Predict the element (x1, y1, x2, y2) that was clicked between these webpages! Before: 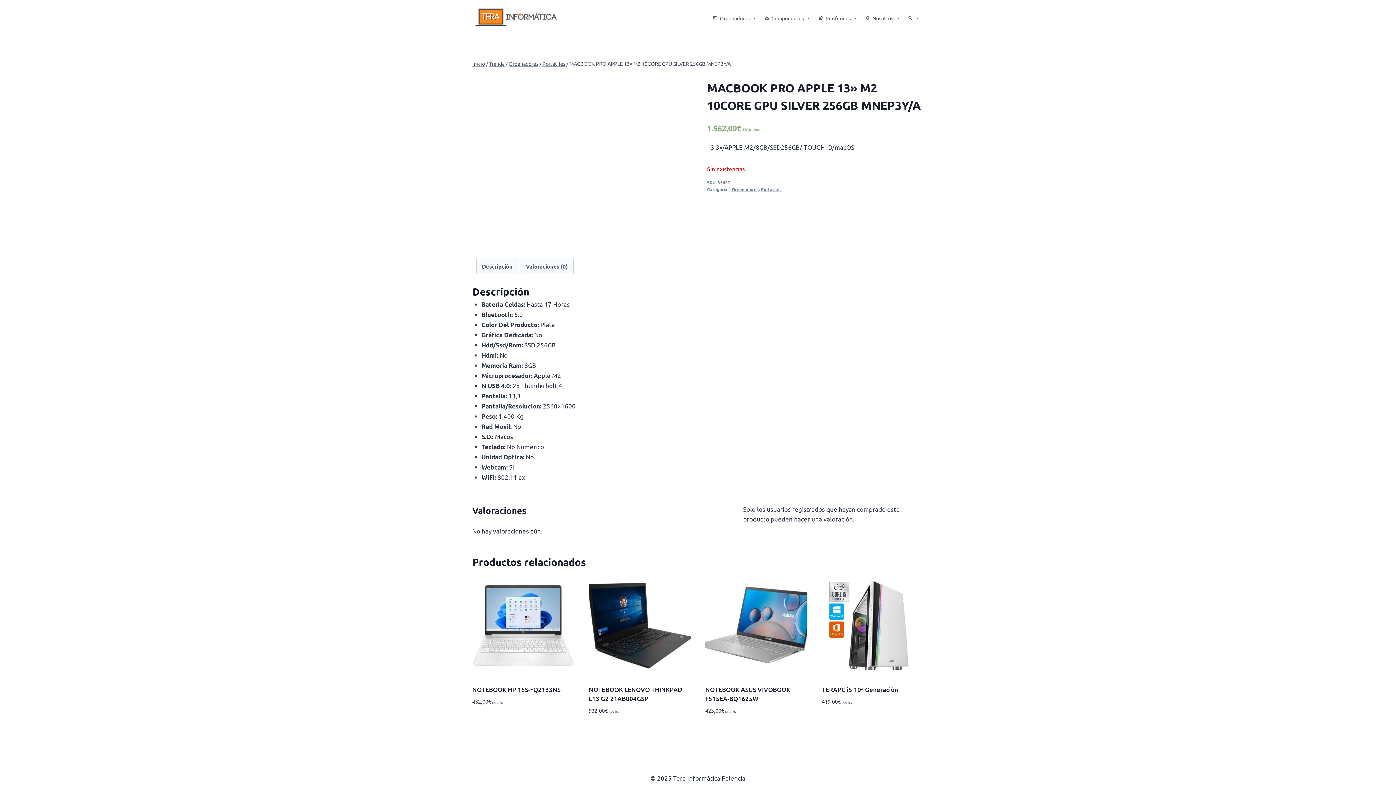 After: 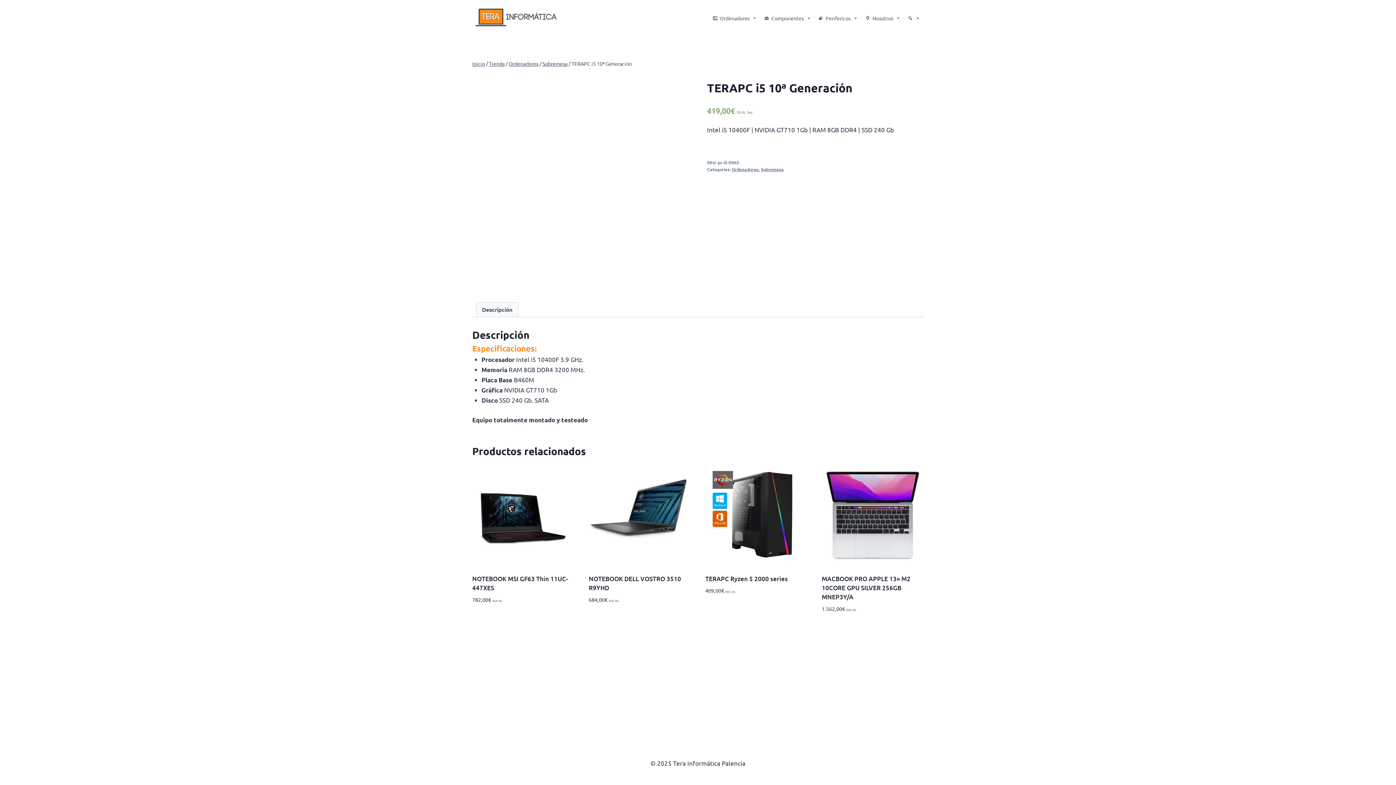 Action: label: TERAPC i5 10ª Generación bbox: (822, 685, 898, 694)